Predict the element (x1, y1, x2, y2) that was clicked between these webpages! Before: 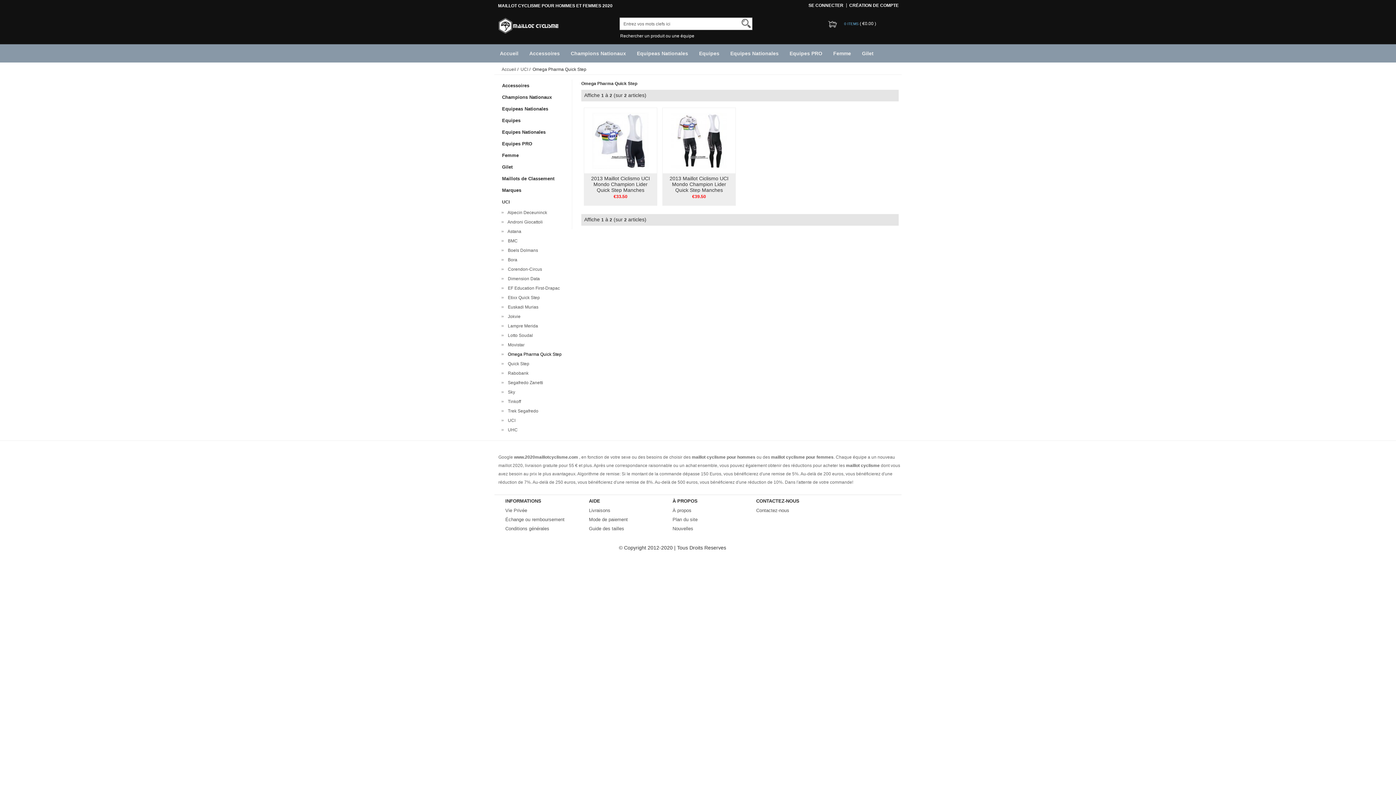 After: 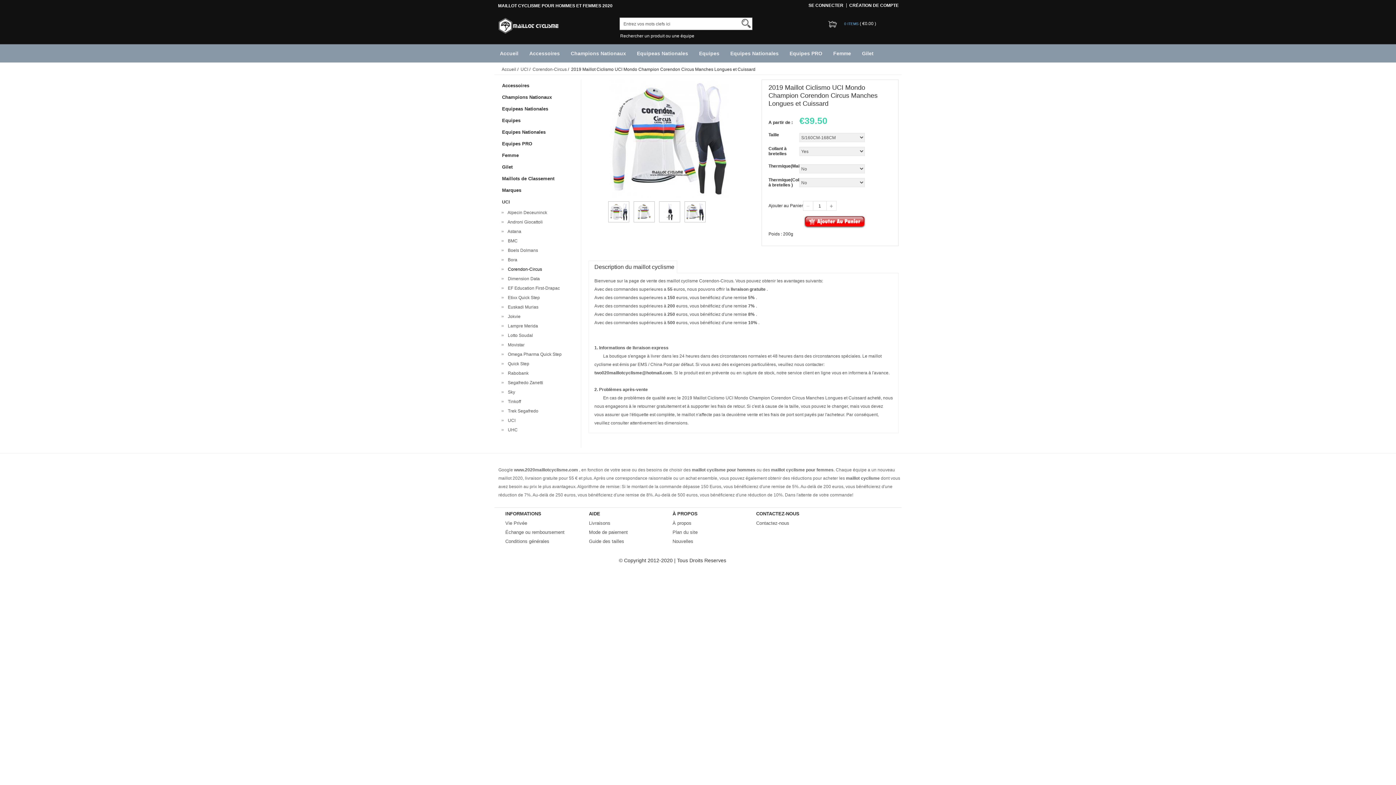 Action: bbox: (505, 266, 542, 272) label:   Corendon-Circus